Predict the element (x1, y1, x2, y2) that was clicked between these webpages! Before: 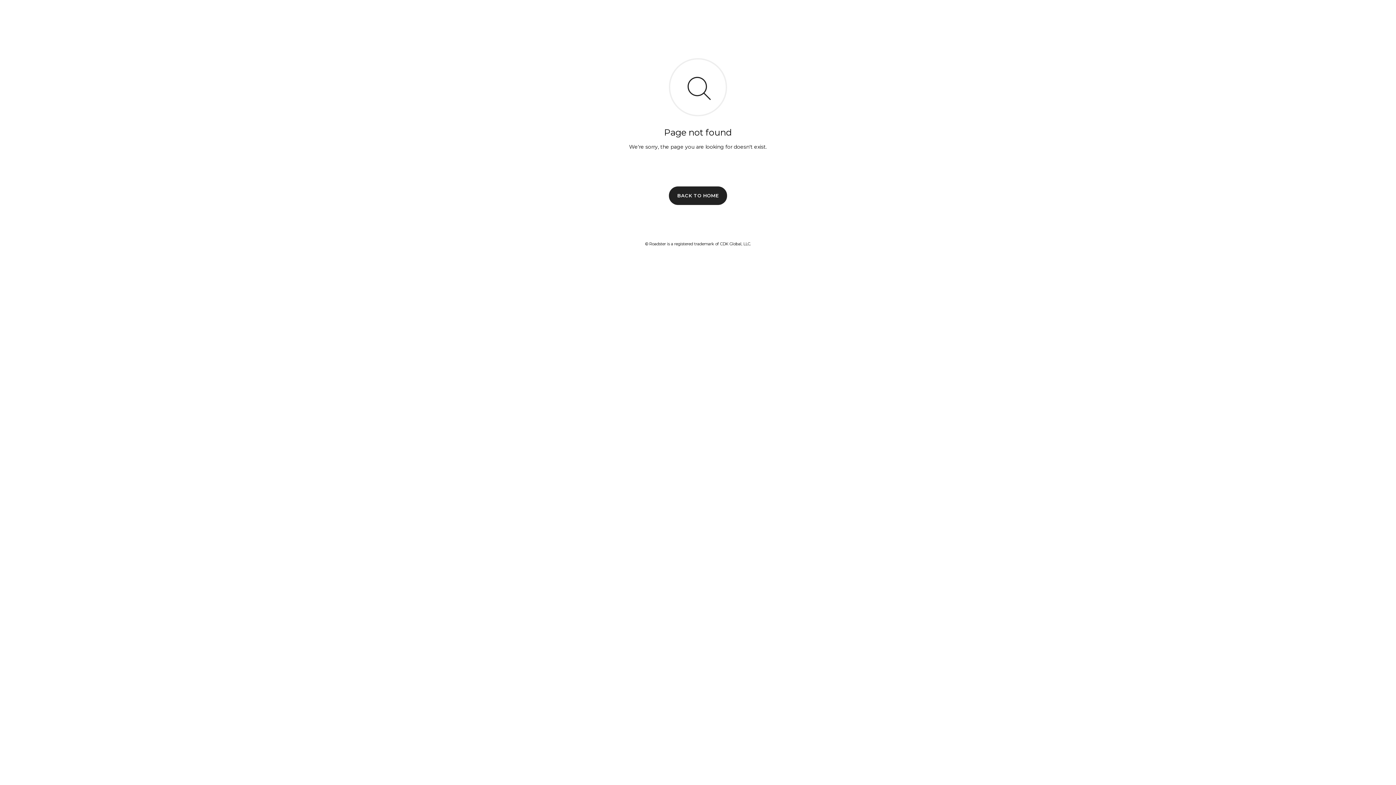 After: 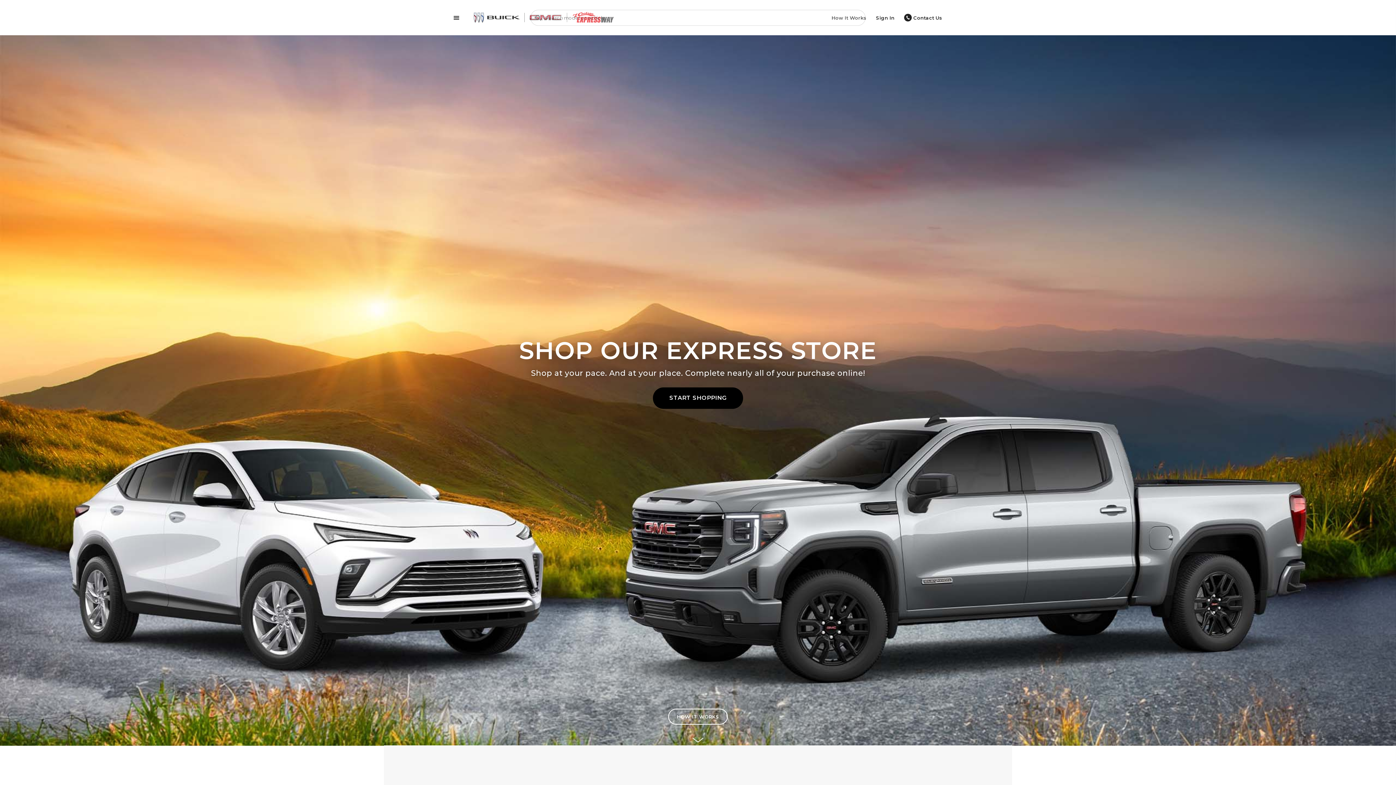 Action: bbox: (669, 186, 727, 204) label: BACK TO HOME